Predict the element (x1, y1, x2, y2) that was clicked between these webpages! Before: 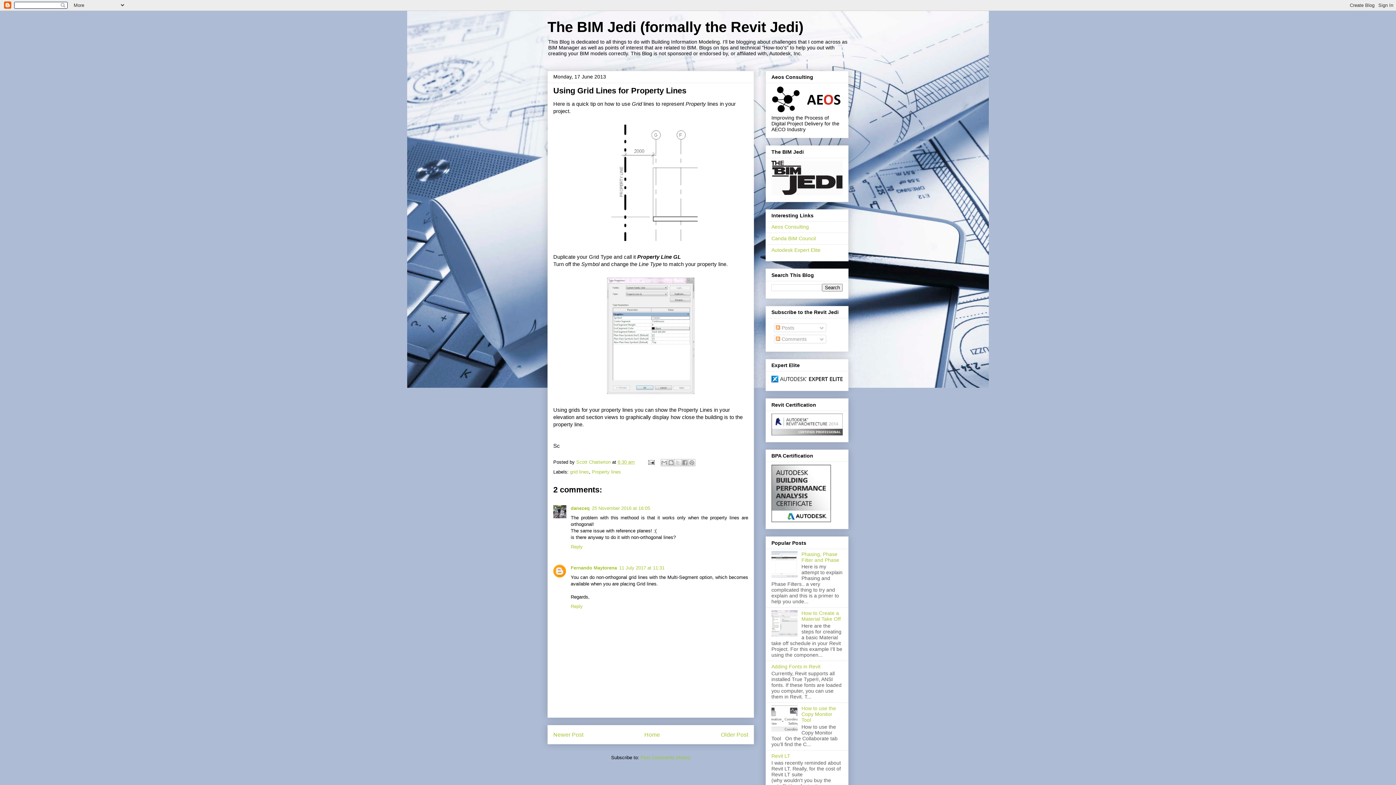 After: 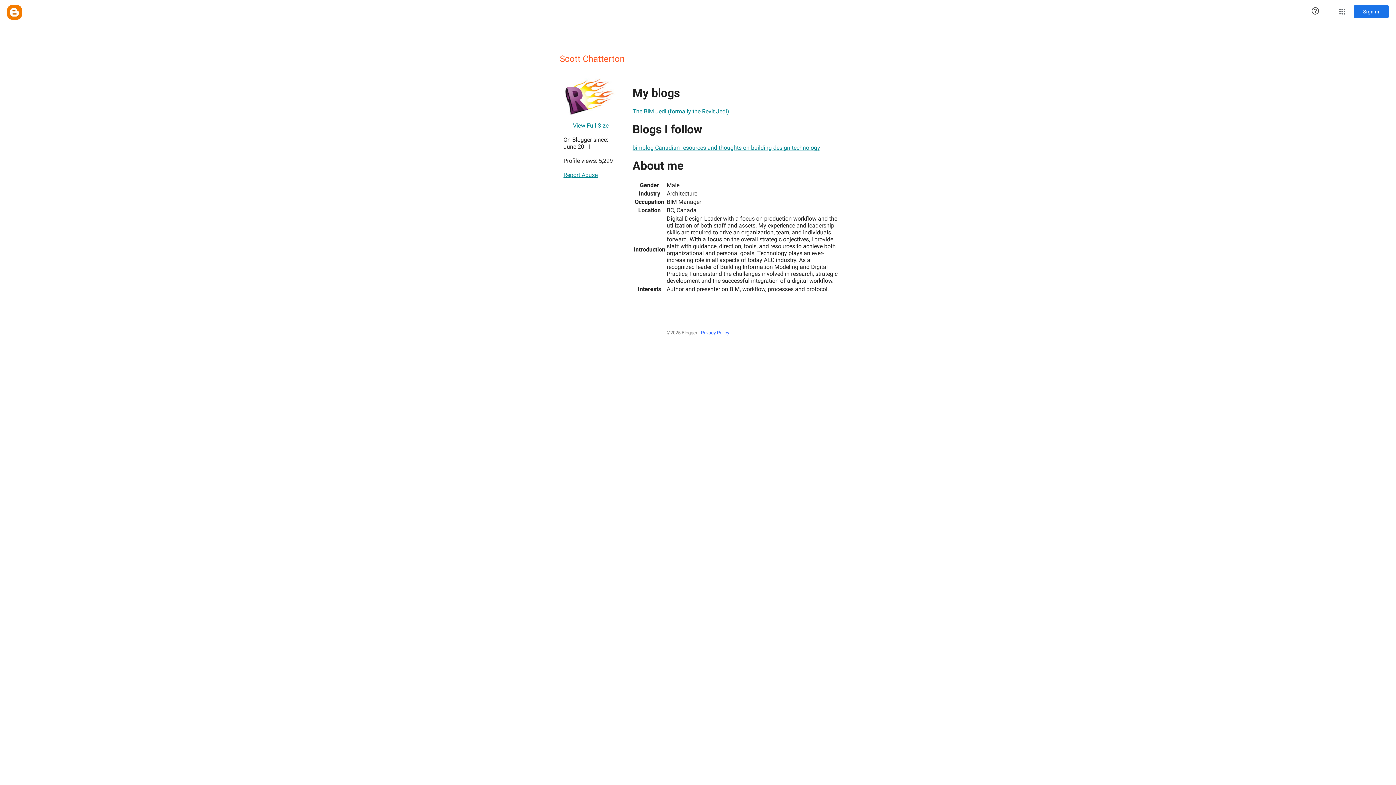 Action: label: Scott Chatterton  bbox: (576, 459, 612, 465)